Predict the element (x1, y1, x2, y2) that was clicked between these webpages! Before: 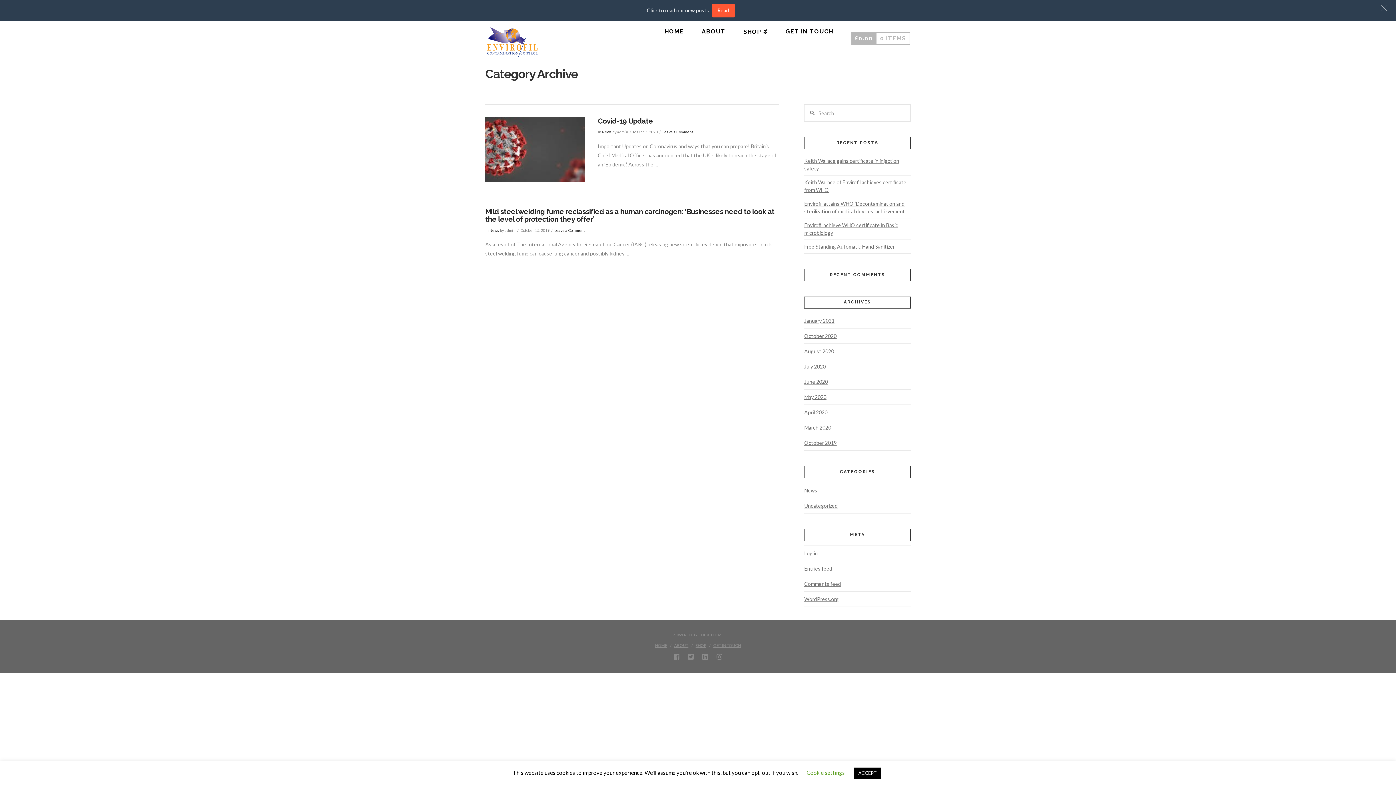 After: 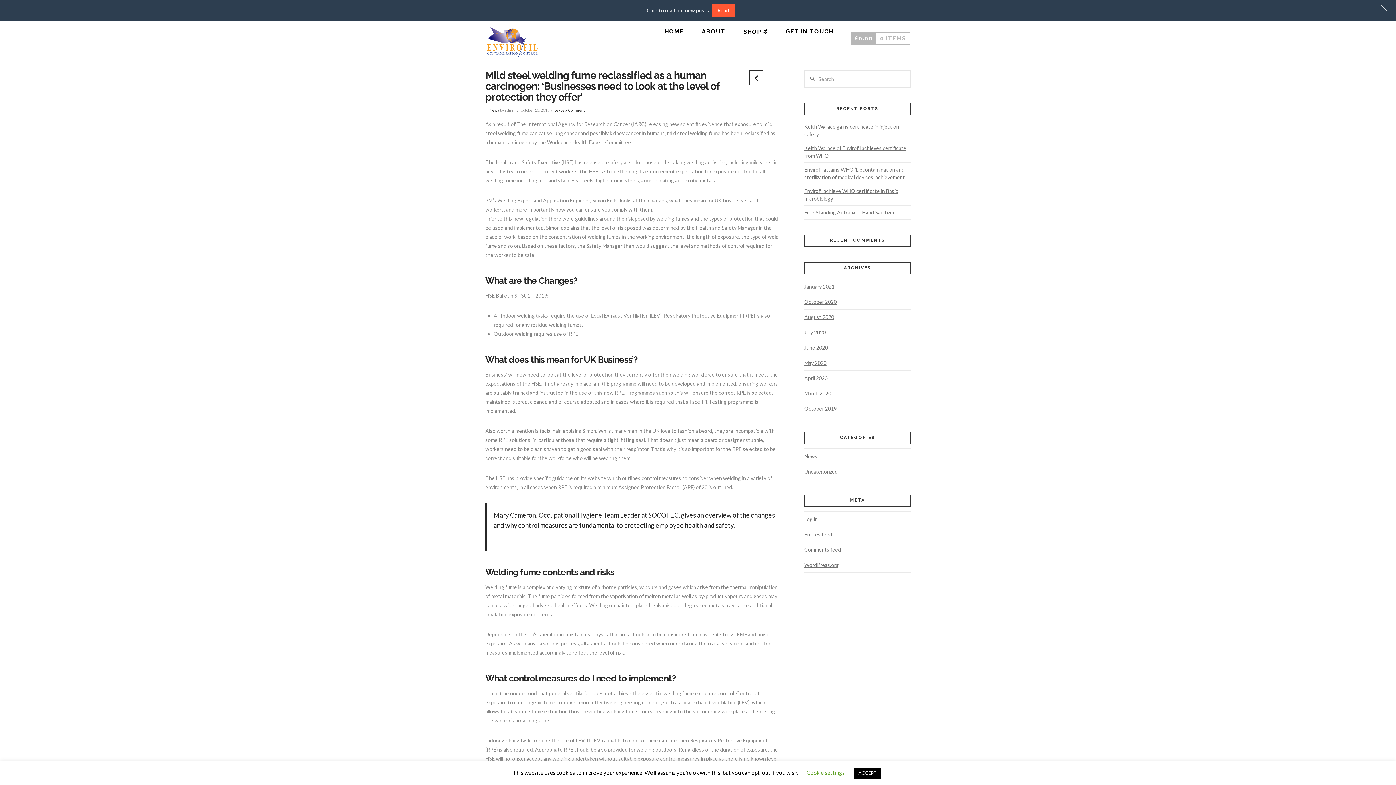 Action: label: Mild steel welding fume reclassified as a human carcinogen: ‘Businesses need to look at the level of protection they offer’ bbox: (485, 207, 774, 223)